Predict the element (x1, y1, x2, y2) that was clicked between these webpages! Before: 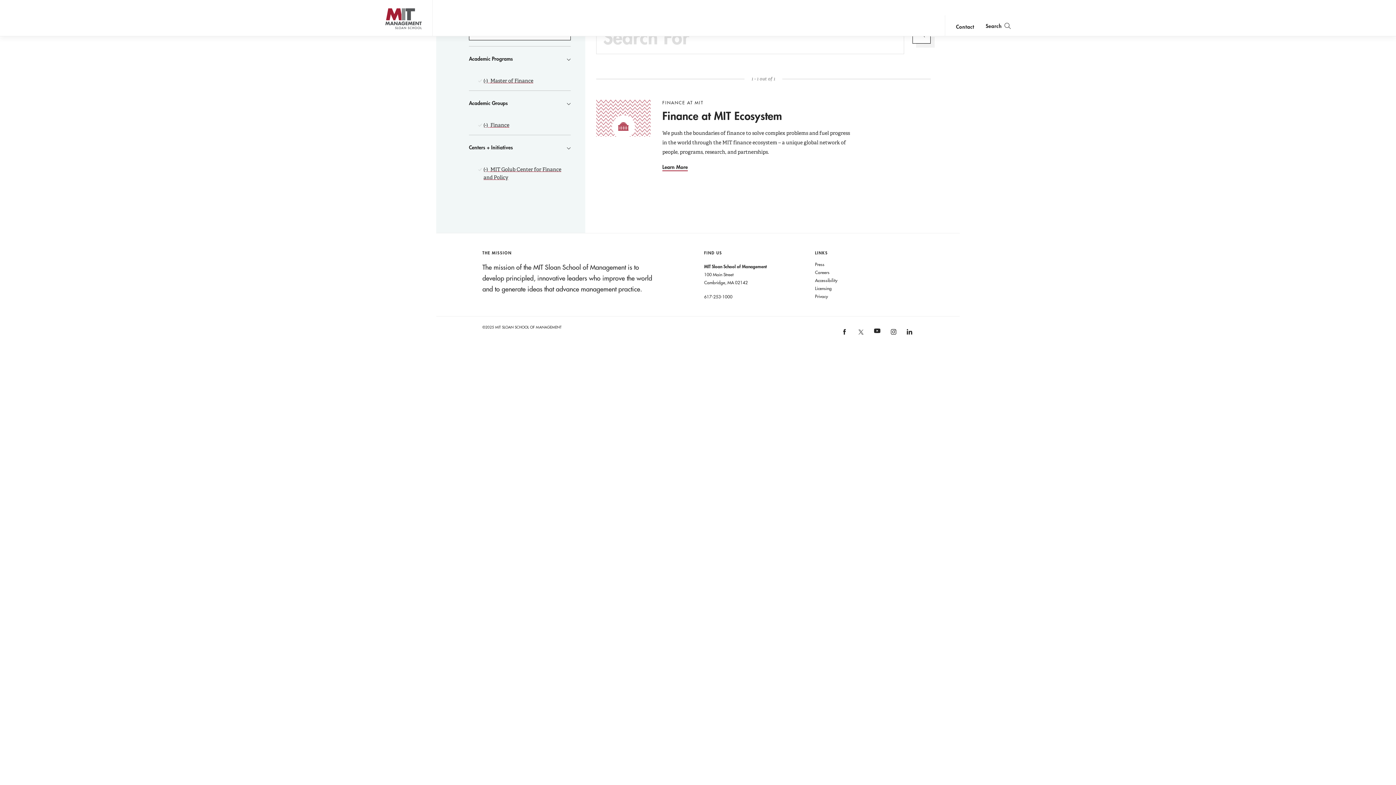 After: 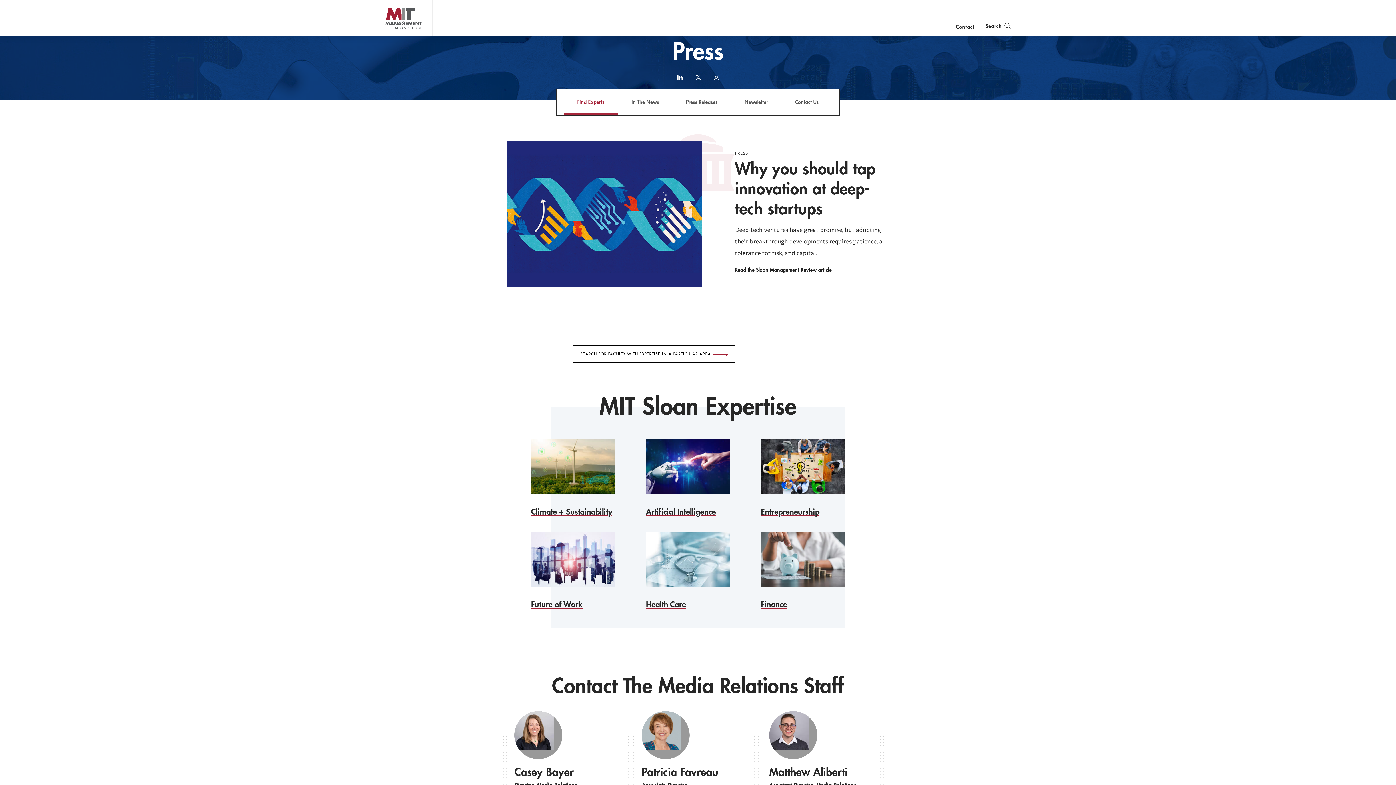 Action: bbox: (815, 260, 824, 268) label: Press